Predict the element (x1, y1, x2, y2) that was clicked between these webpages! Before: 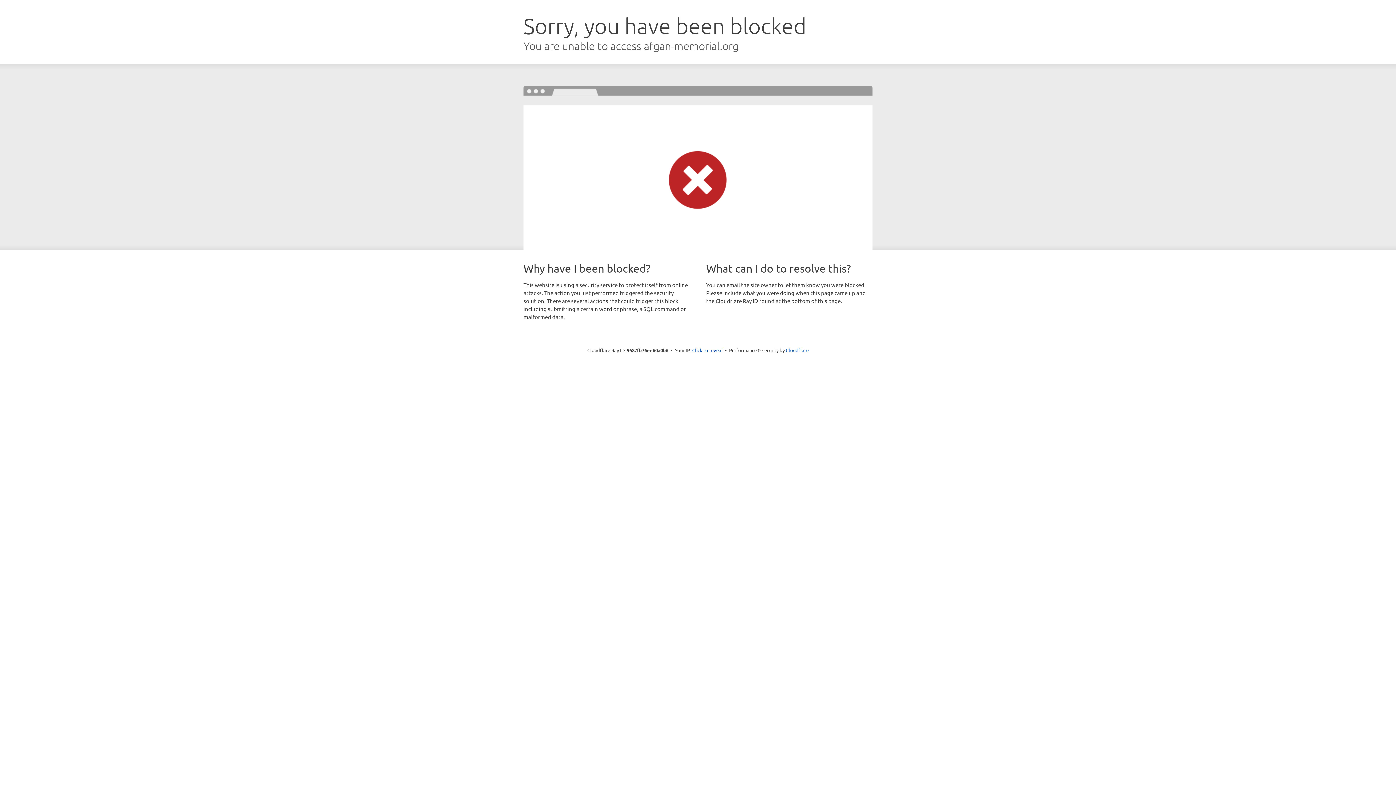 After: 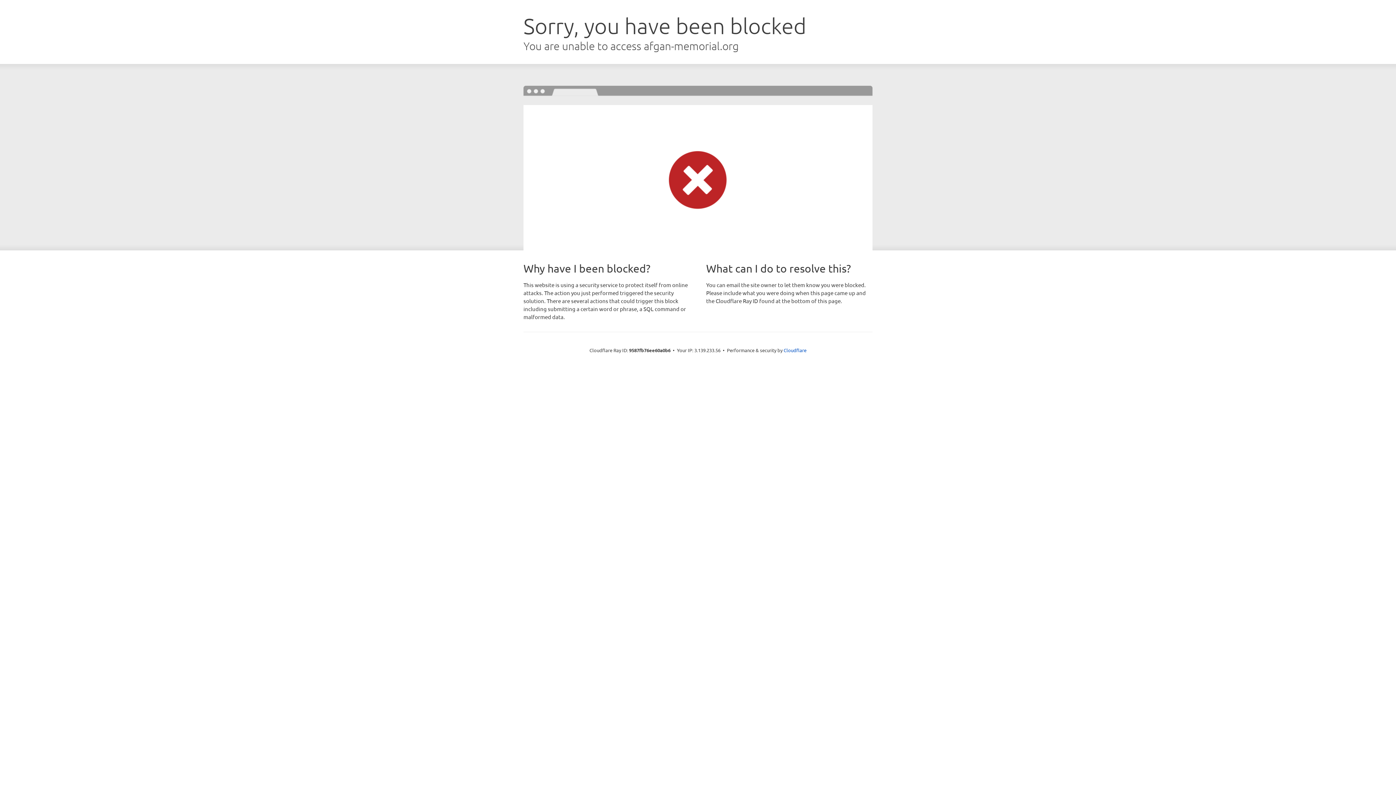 Action: bbox: (692, 346, 722, 353) label: Click to reveal